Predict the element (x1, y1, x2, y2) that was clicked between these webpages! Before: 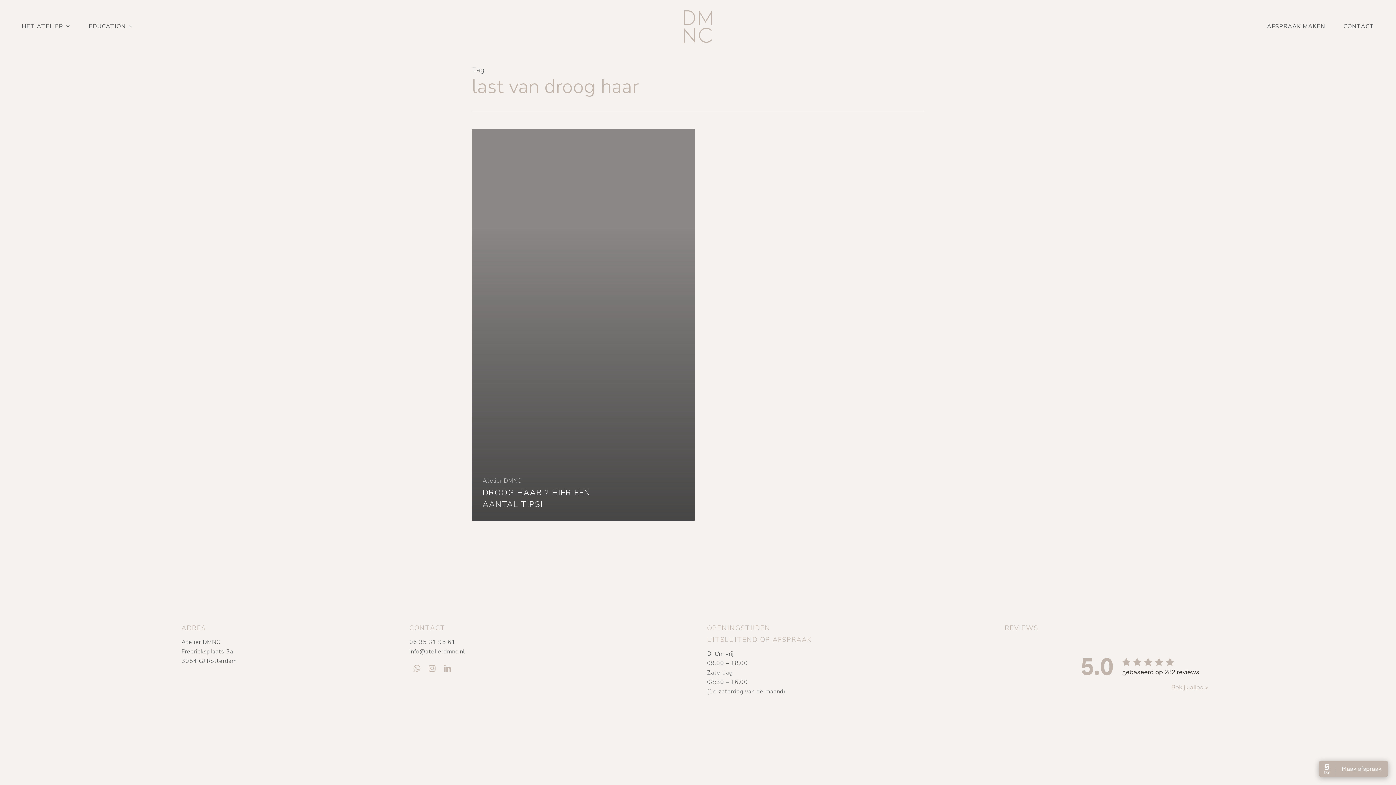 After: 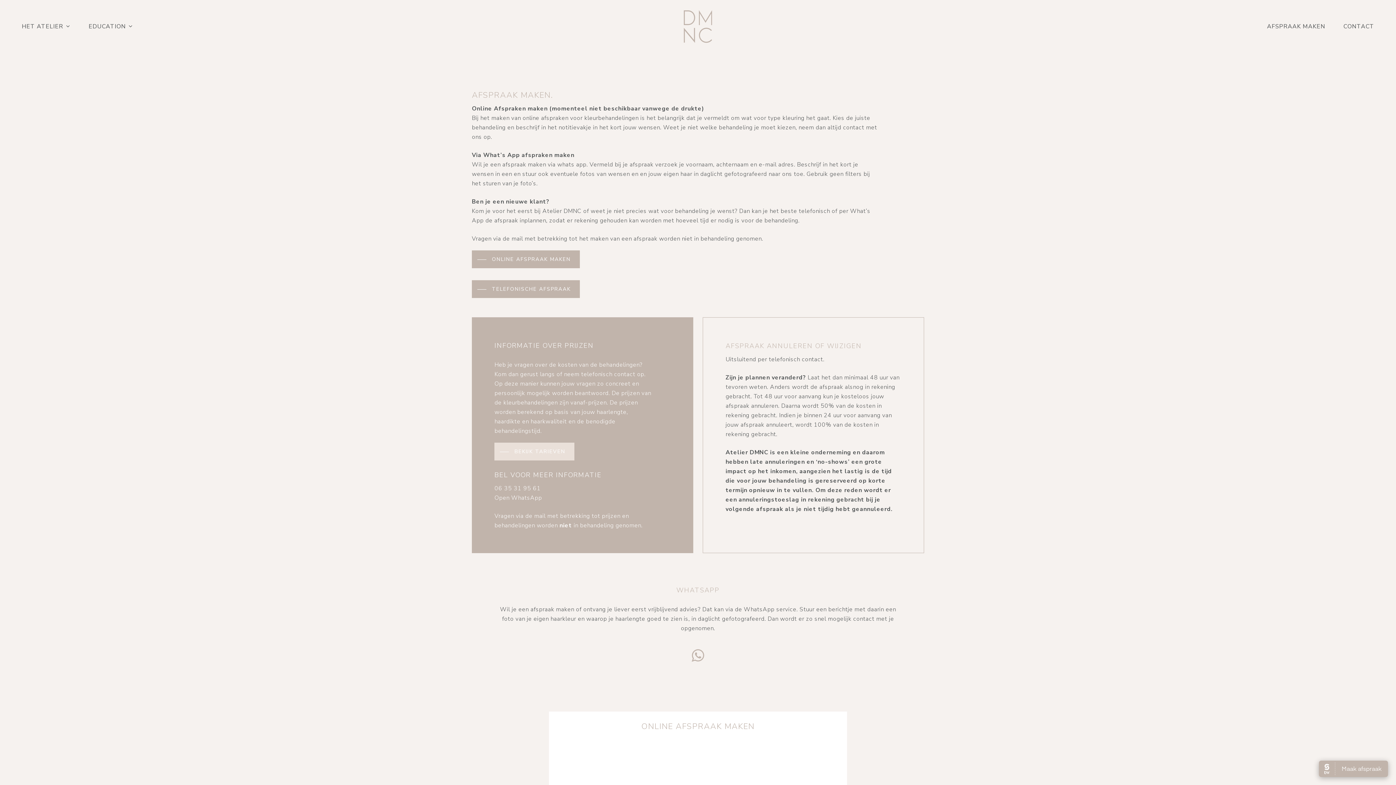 Action: label: AFSPRAAK MAKEN bbox: (1258, 21, 1334, 31)